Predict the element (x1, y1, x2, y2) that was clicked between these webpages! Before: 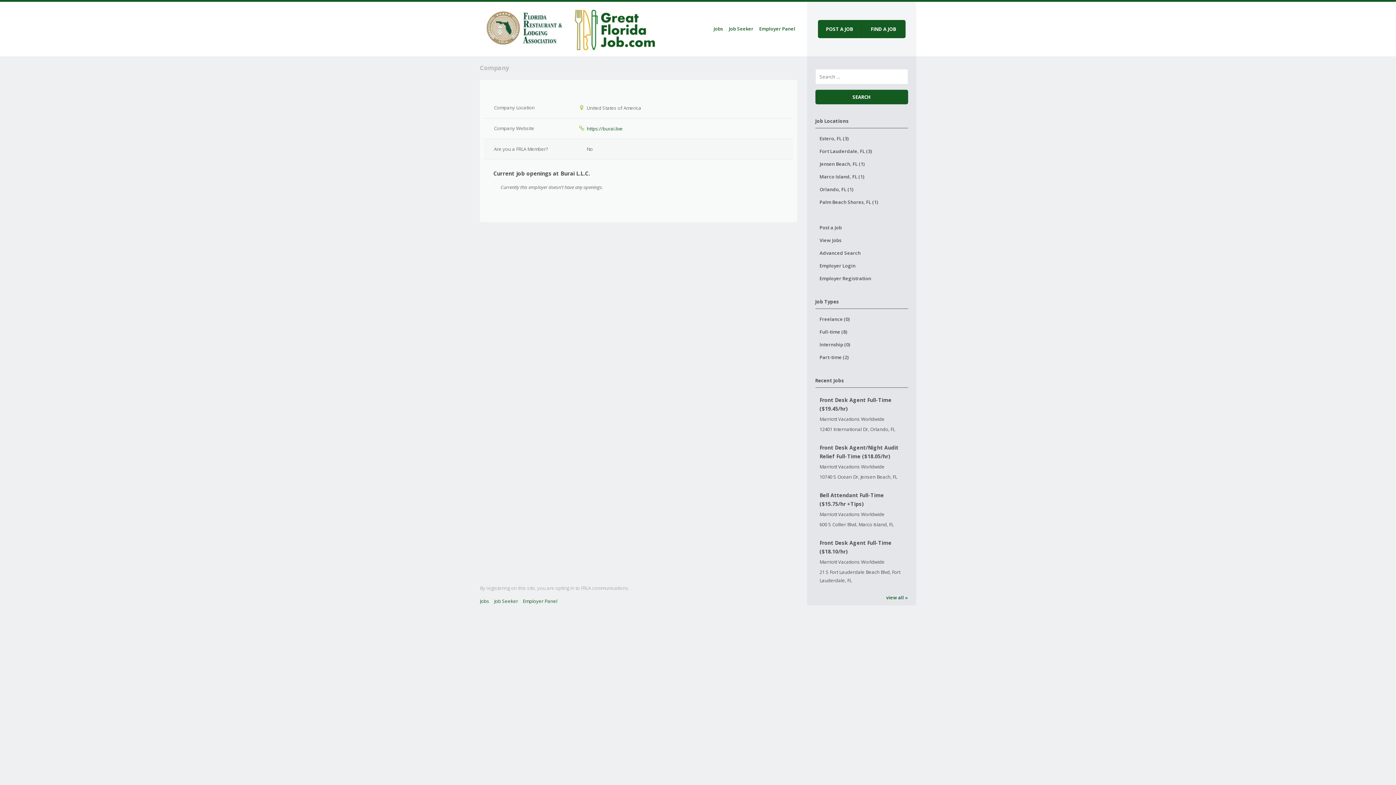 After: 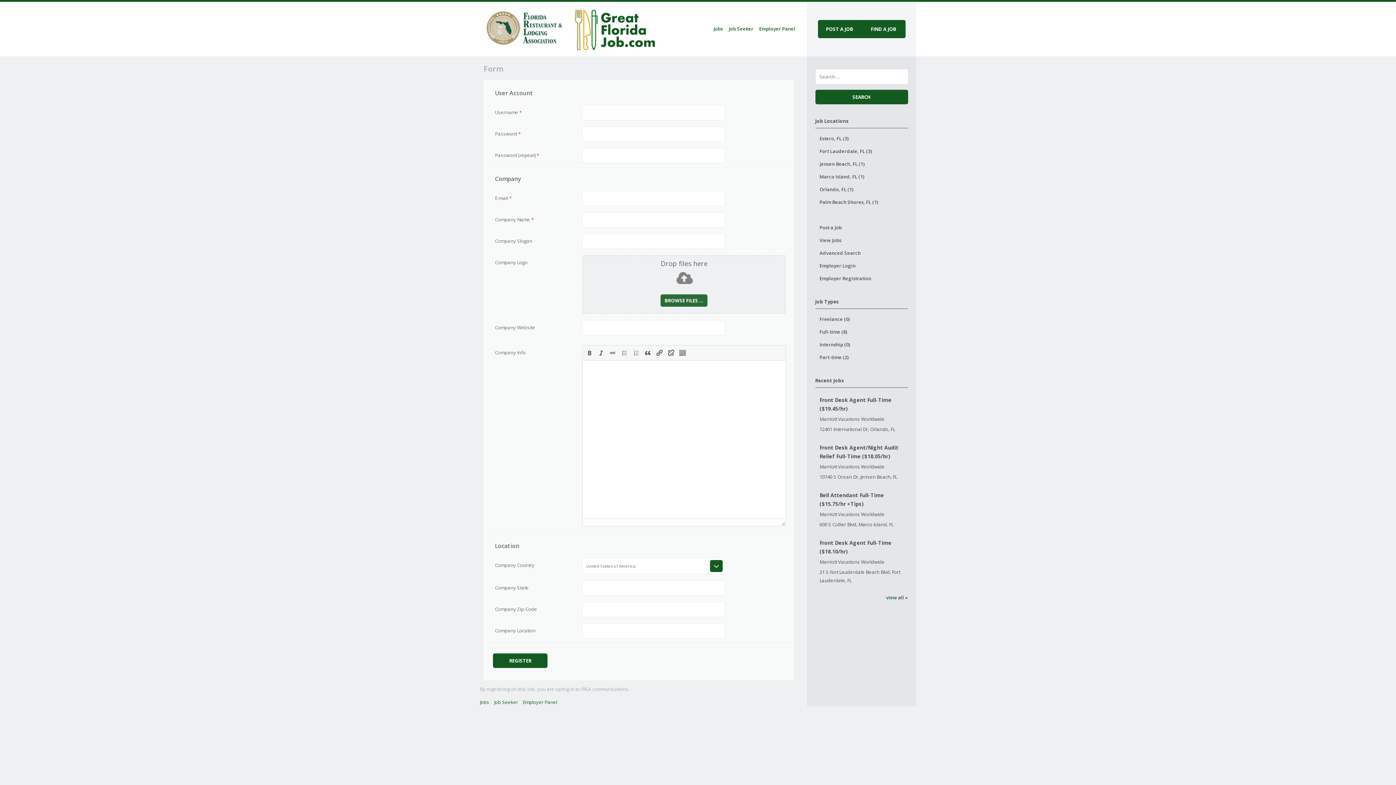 Action: label: Employer Registration bbox: (815, 272, 908, 285)